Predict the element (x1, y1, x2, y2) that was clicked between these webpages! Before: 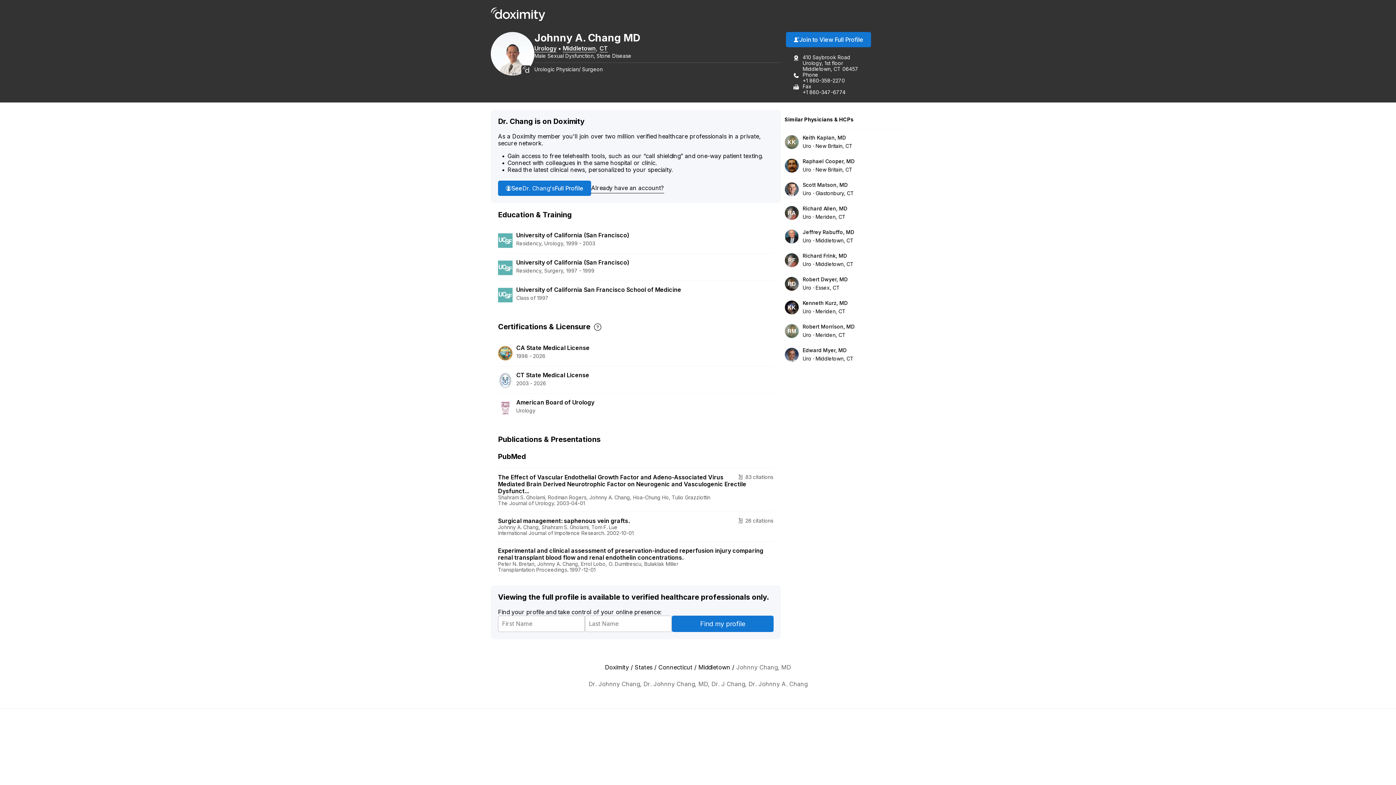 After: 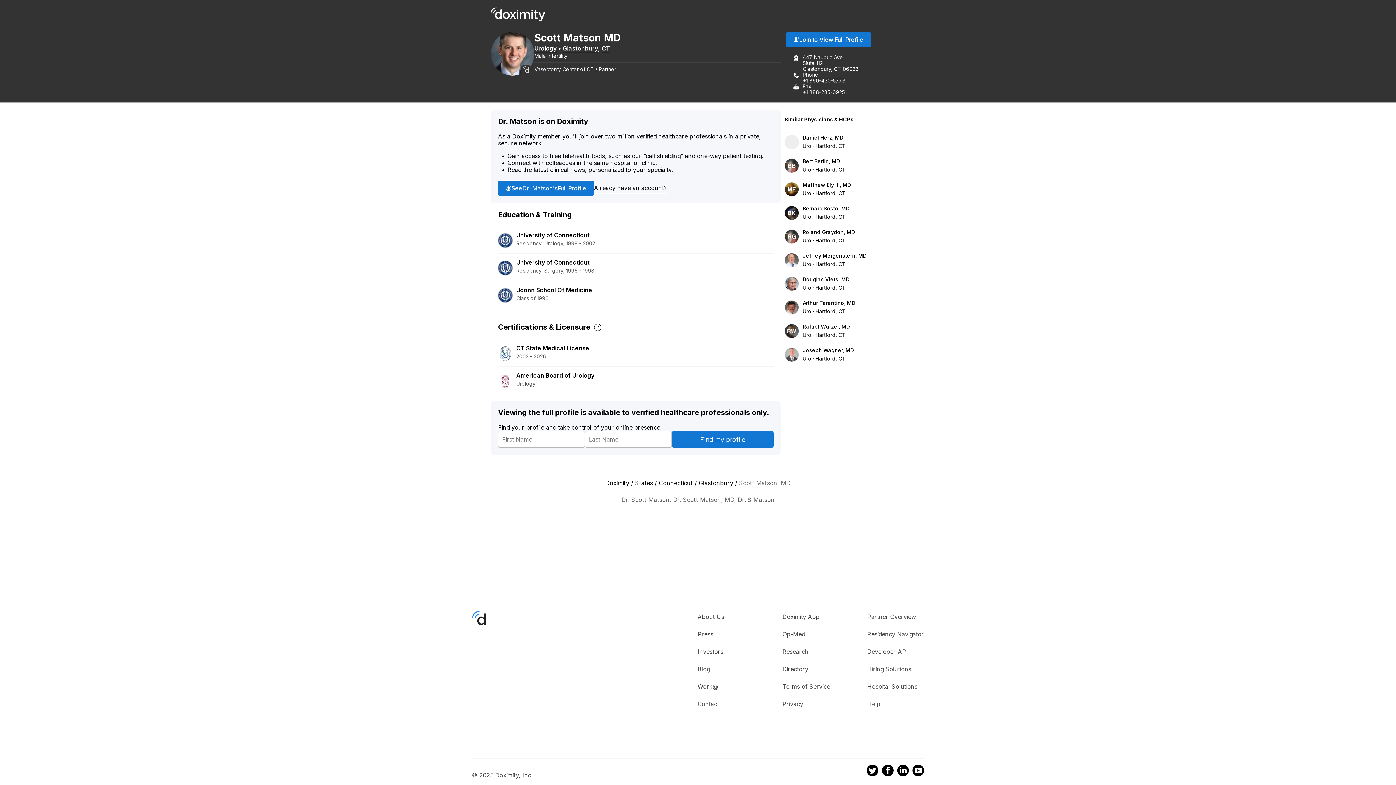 Action: bbox: (784, 182, 799, 196)